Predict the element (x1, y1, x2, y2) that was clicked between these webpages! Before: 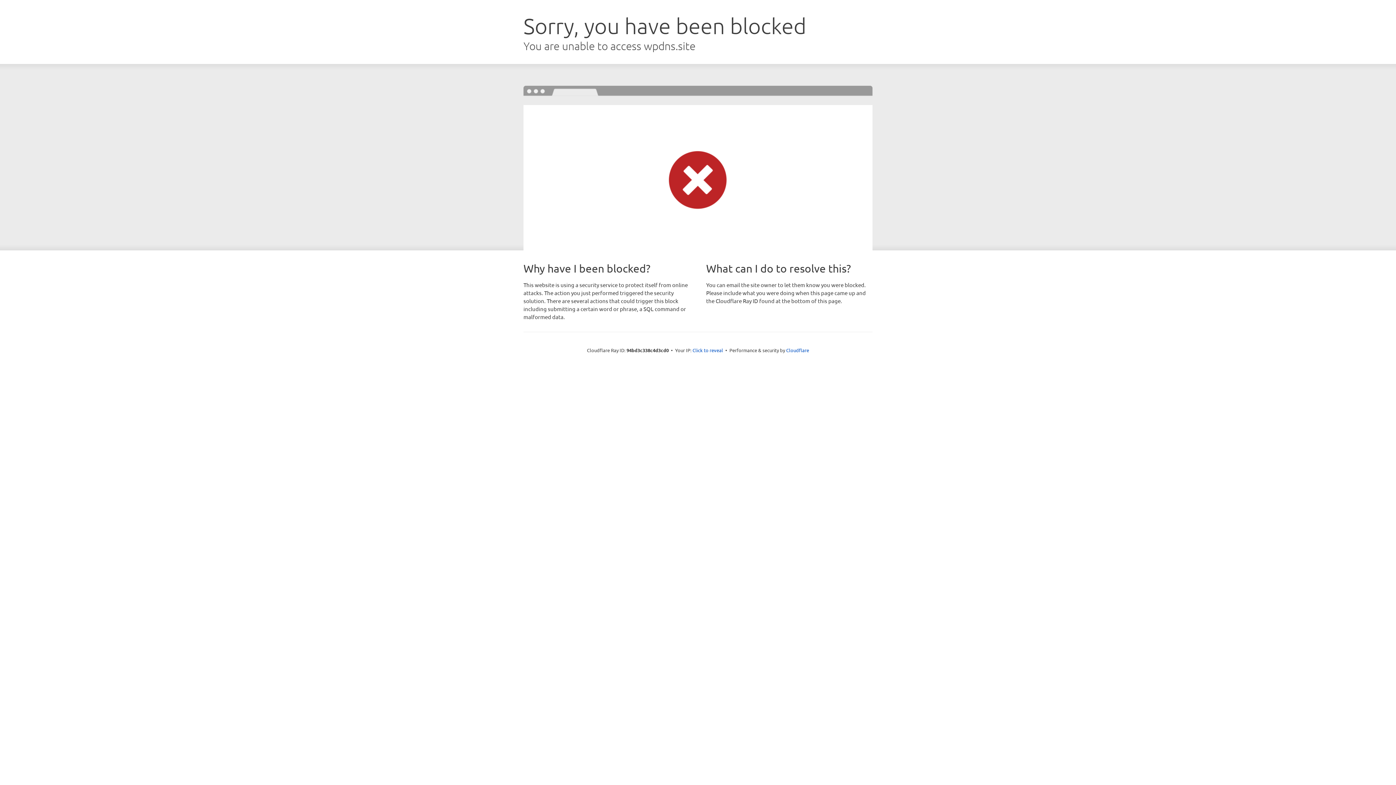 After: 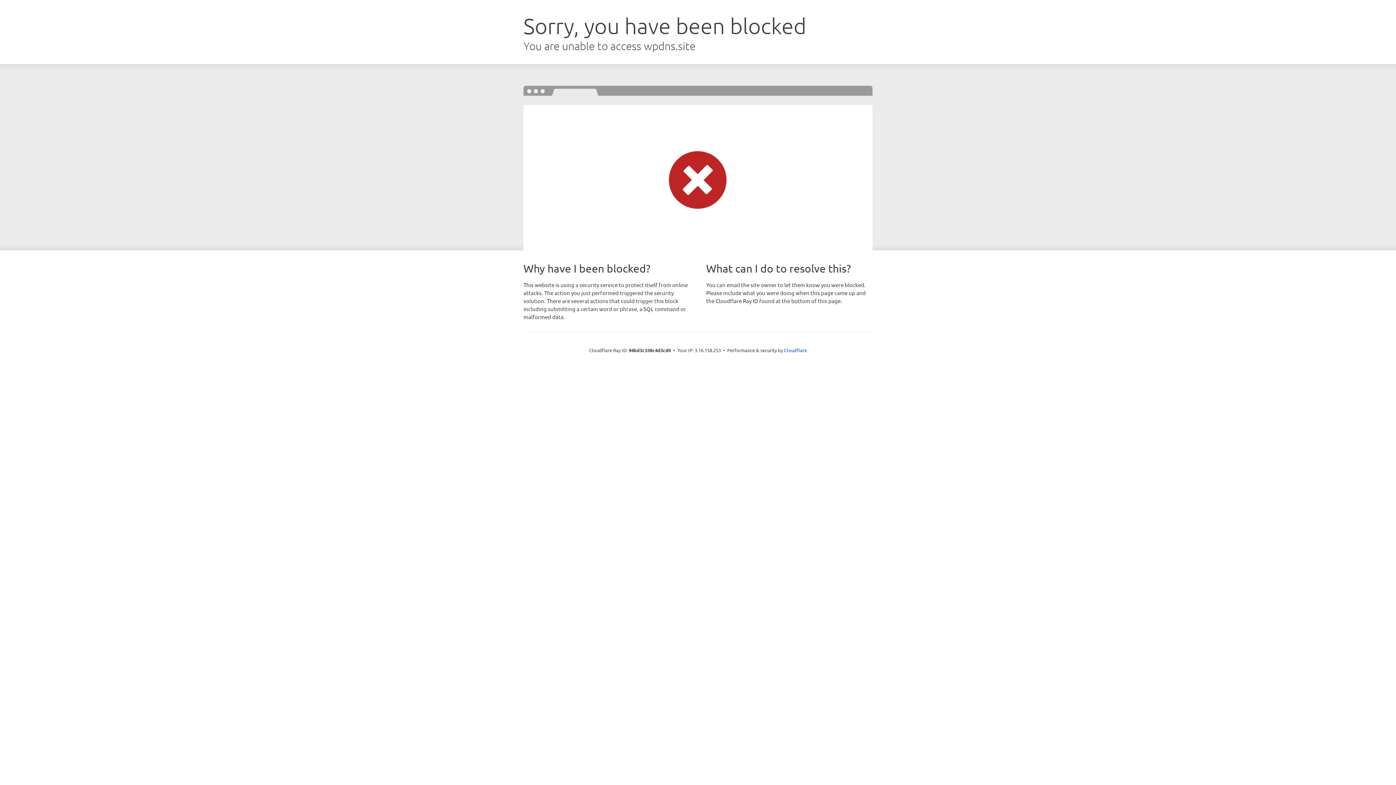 Action: bbox: (692, 346, 723, 353) label: Click to reveal